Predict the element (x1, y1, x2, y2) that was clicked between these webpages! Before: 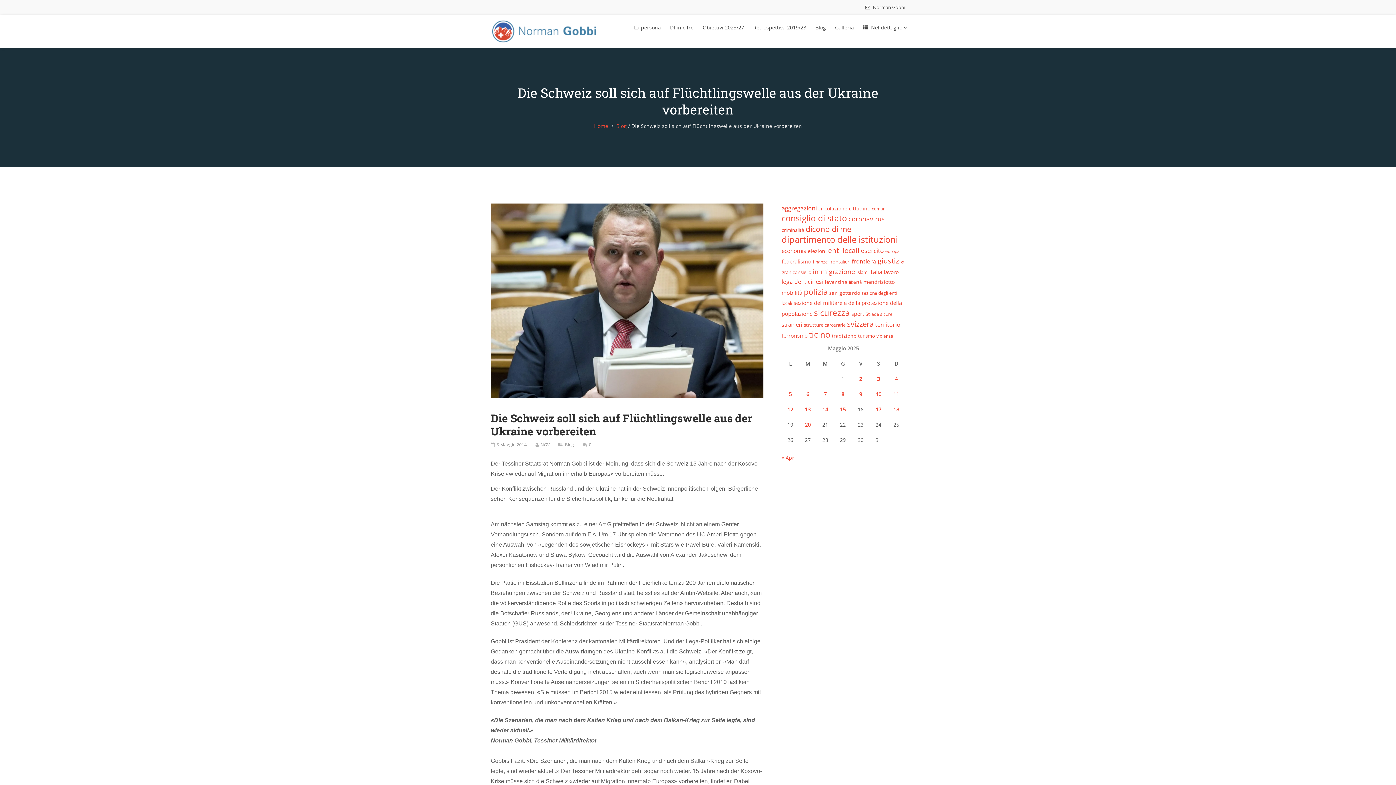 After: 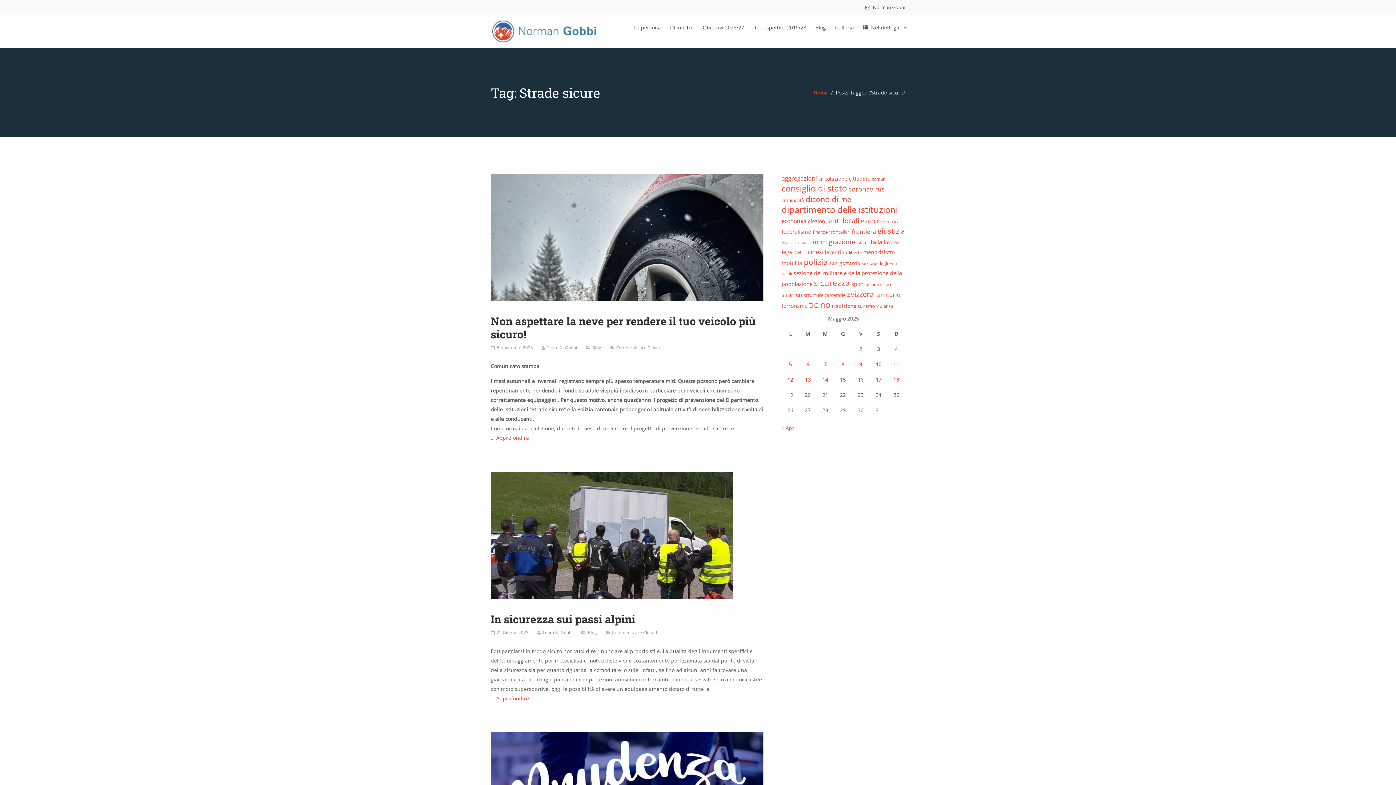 Action: label: Strade sicure (37 elementi) bbox: (865, 311, 892, 317)